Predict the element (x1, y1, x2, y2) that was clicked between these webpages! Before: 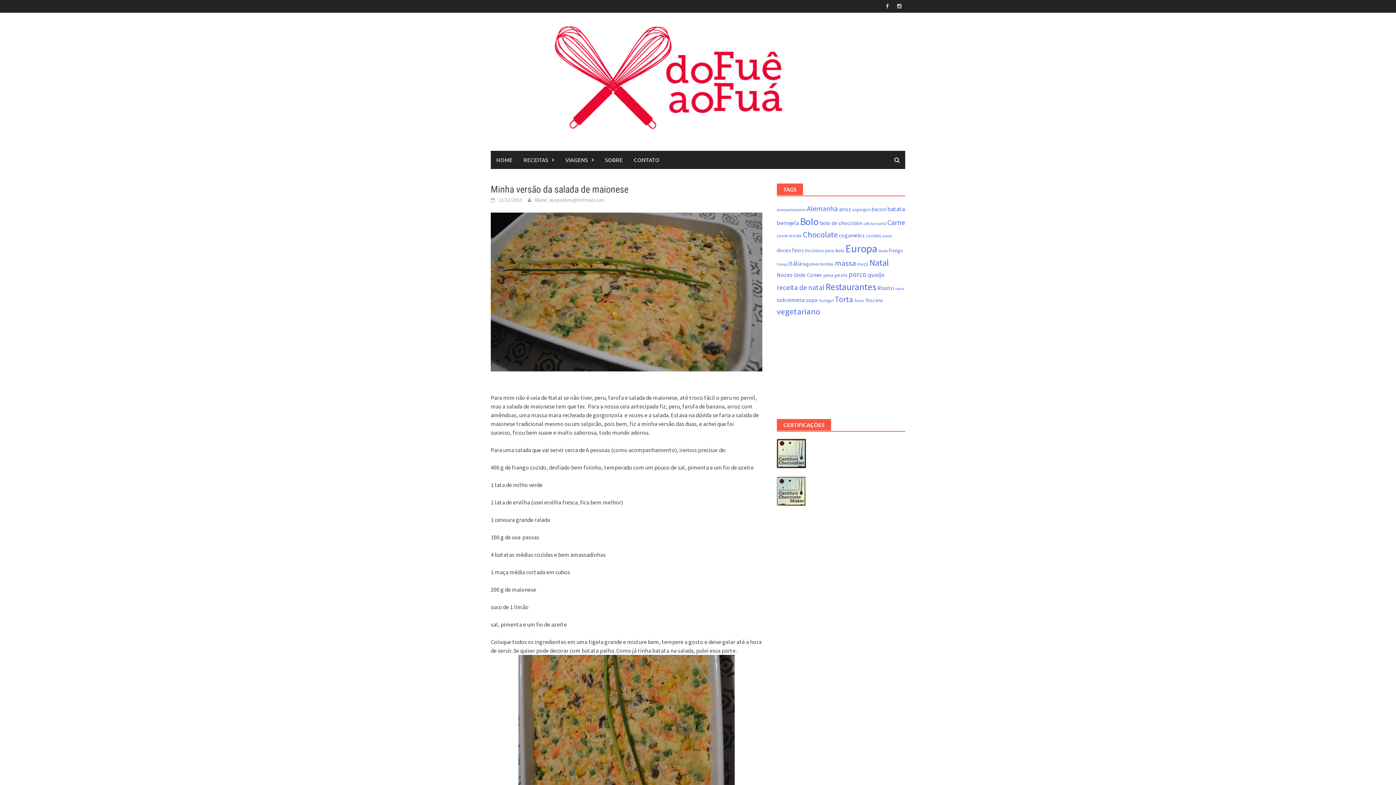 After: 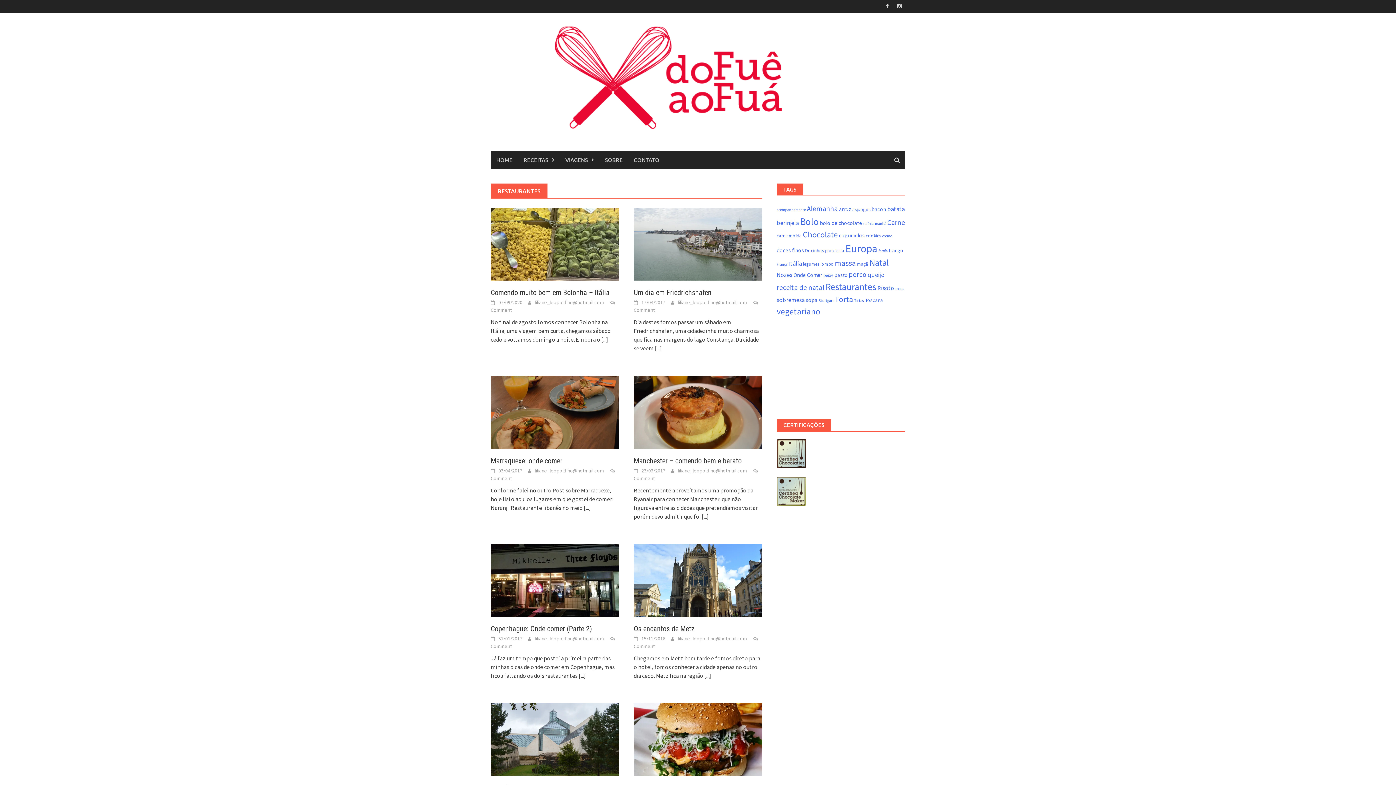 Action: bbox: (825, 281, 876, 292) label: Restaurantes (25 itens)